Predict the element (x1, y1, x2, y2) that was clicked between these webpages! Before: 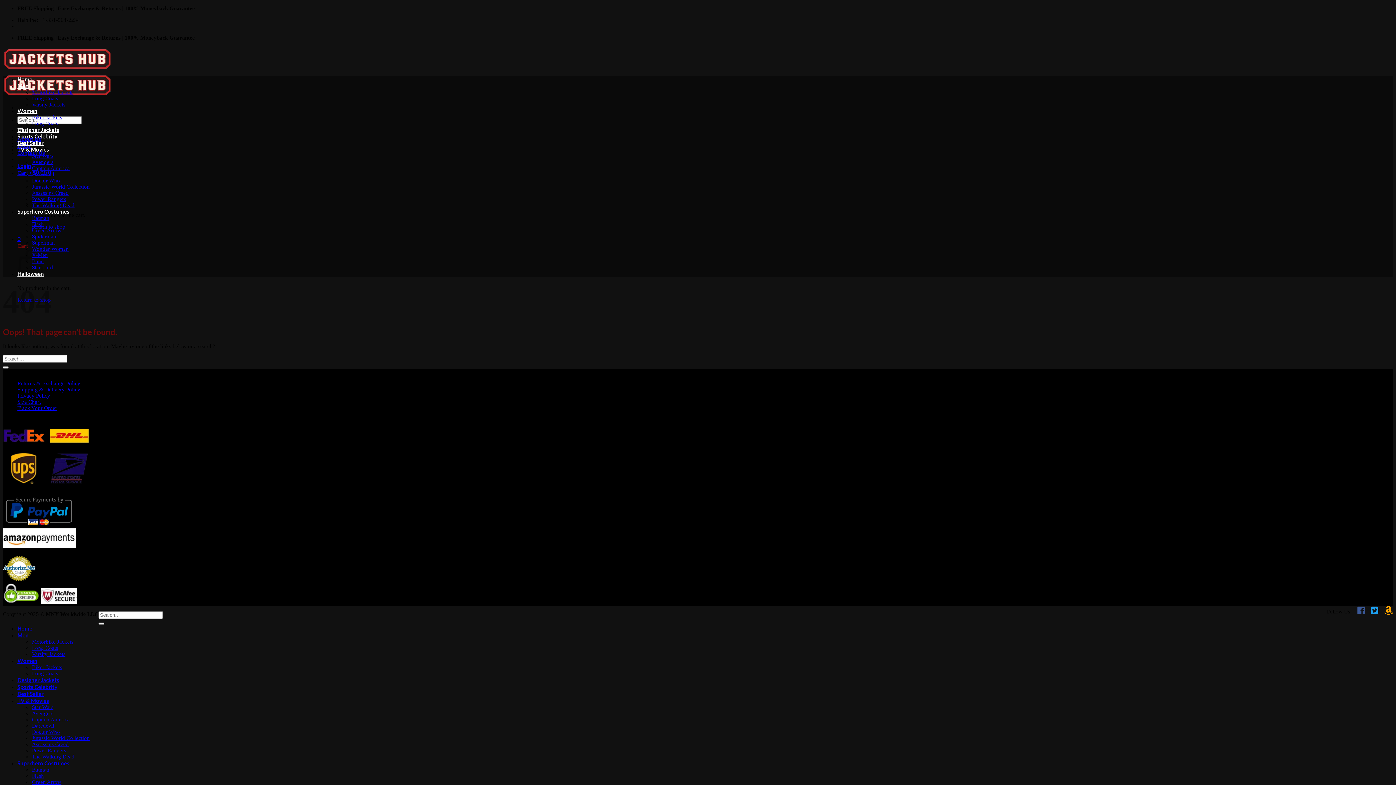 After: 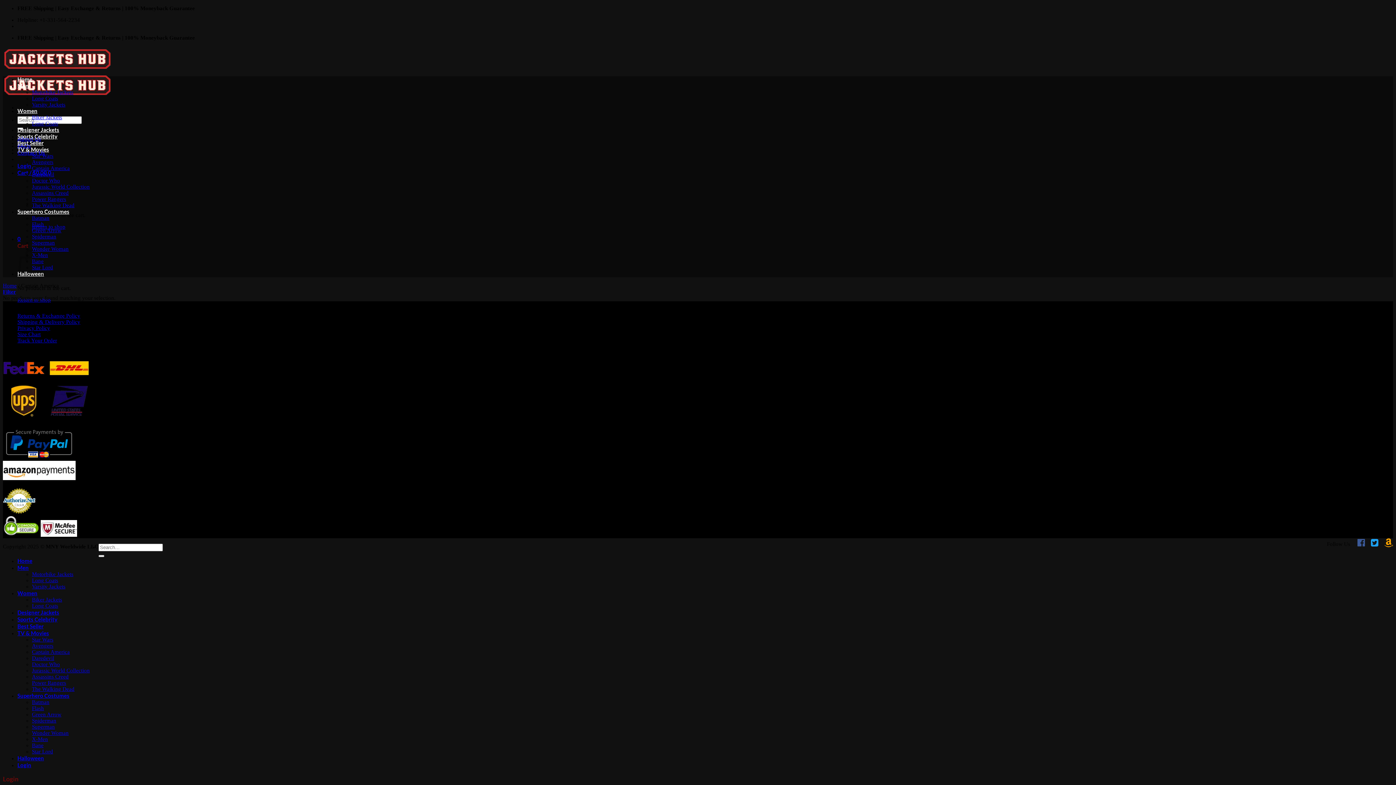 Action: label: Captain America bbox: (32, 717, 69, 722)